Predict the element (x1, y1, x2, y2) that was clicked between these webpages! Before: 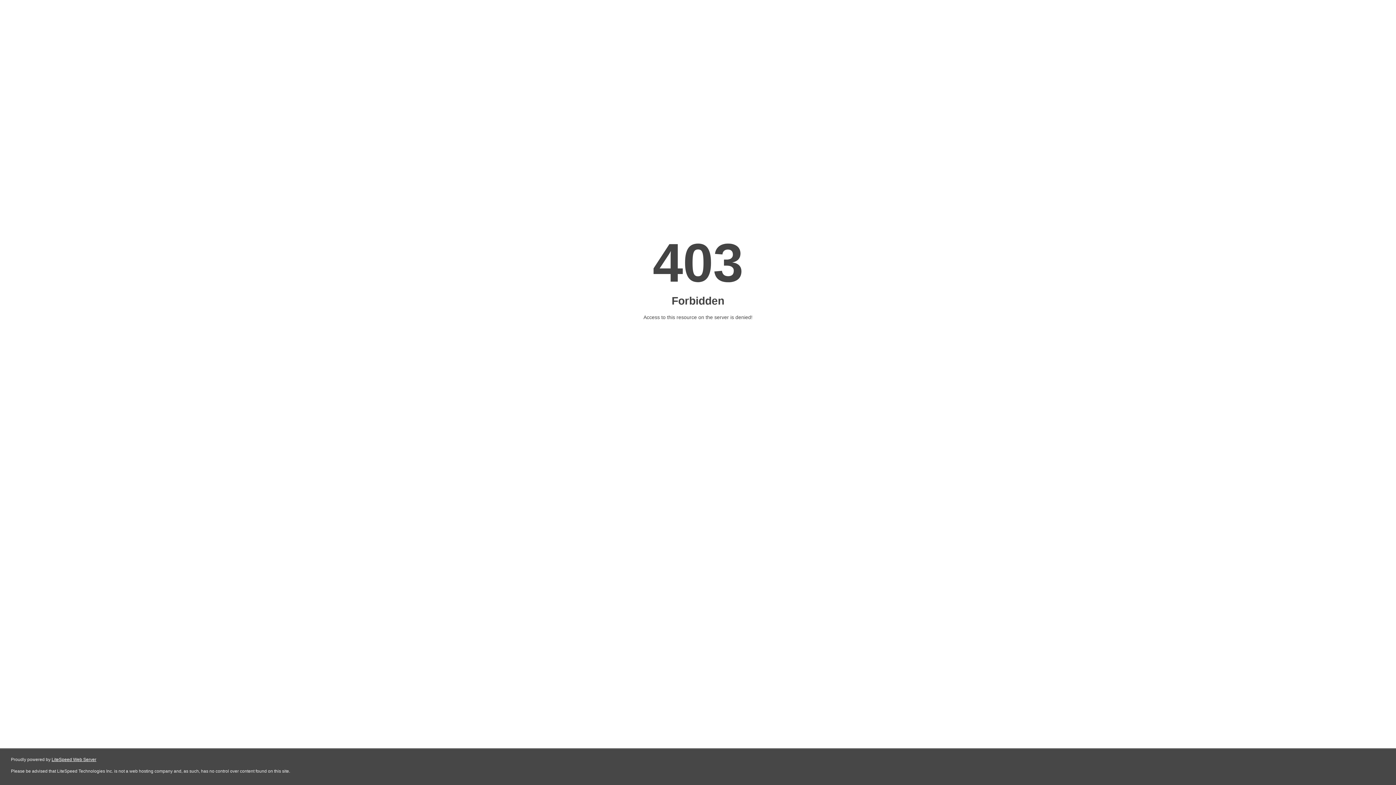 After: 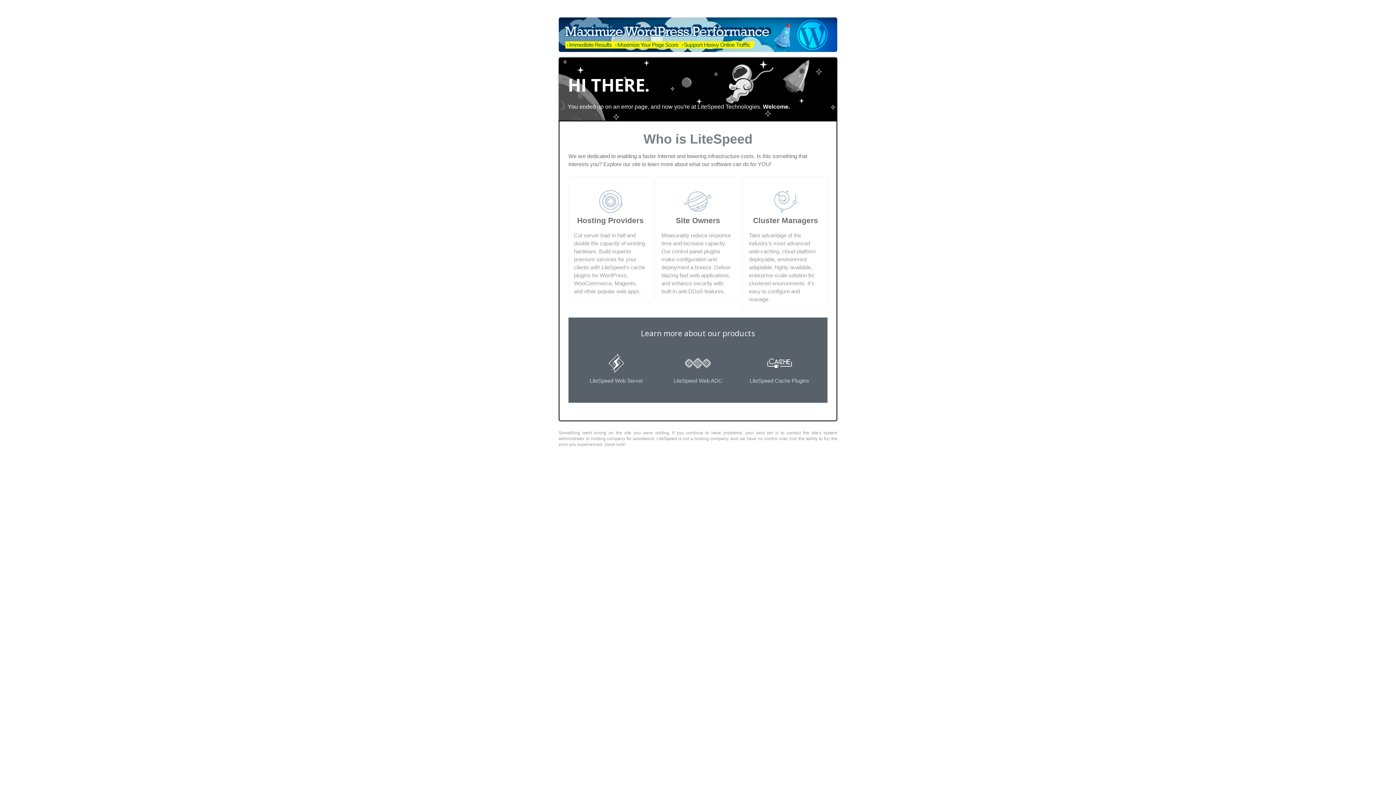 Action: label: LiteSpeed Web Server bbox: (51, 757, 96, 762)